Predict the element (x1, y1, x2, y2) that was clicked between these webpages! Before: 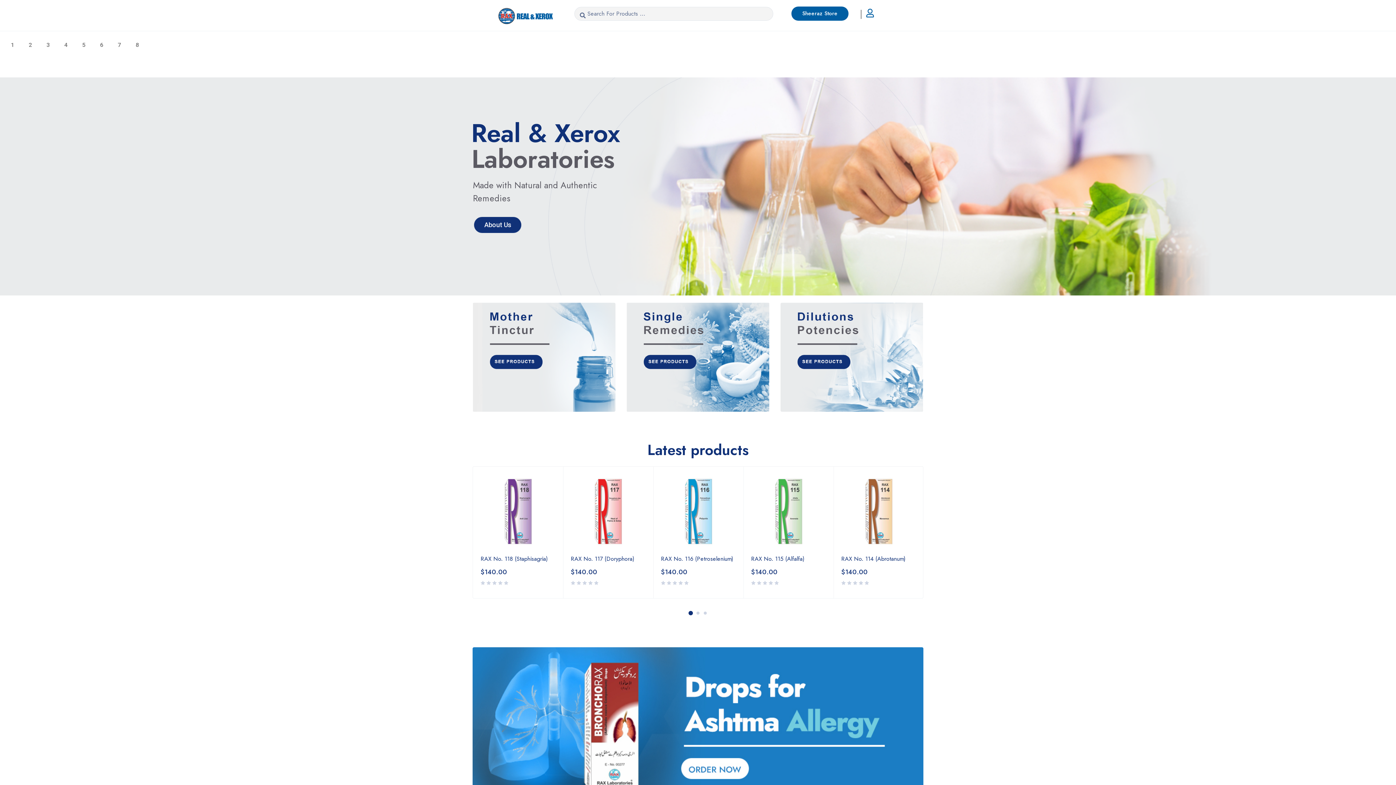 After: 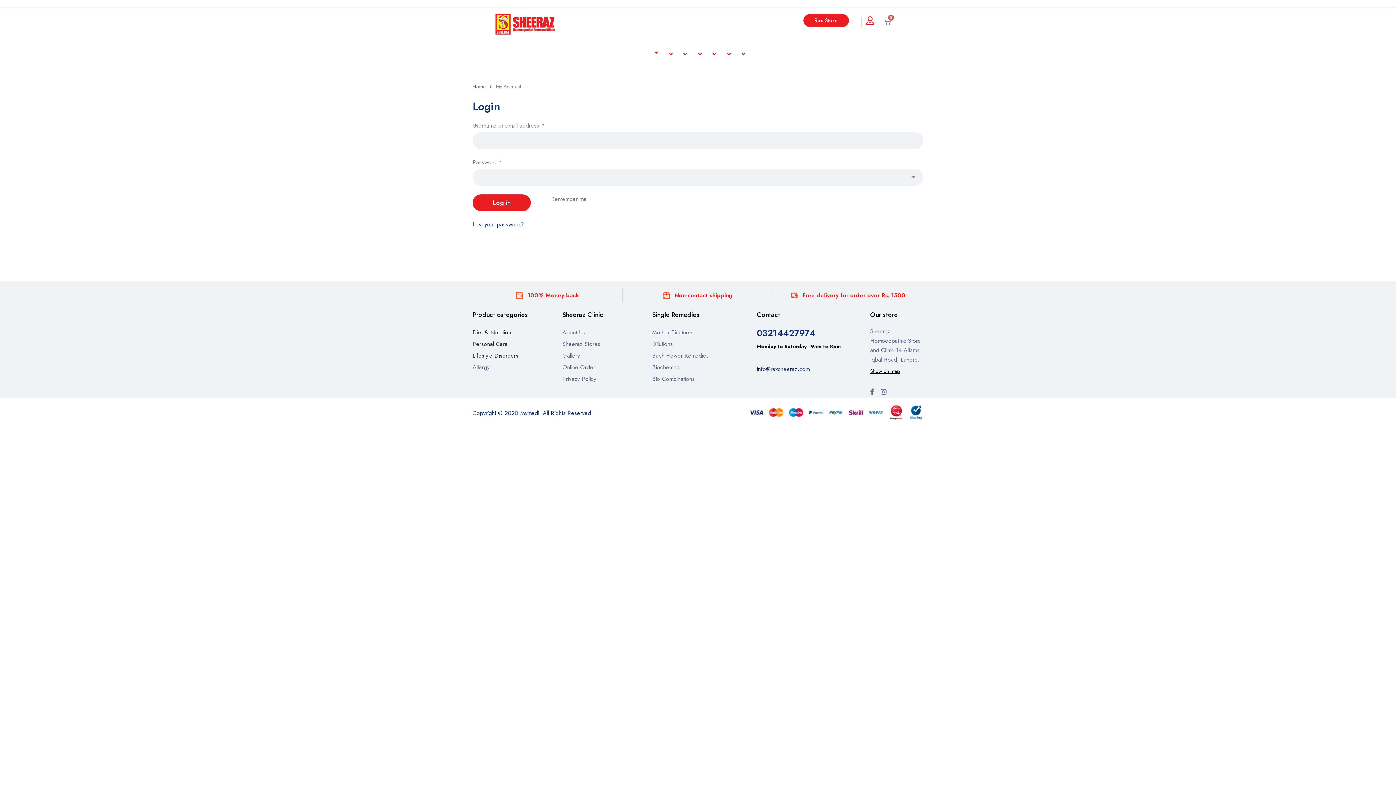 Action: bbox: (865, 8, 874, 17)